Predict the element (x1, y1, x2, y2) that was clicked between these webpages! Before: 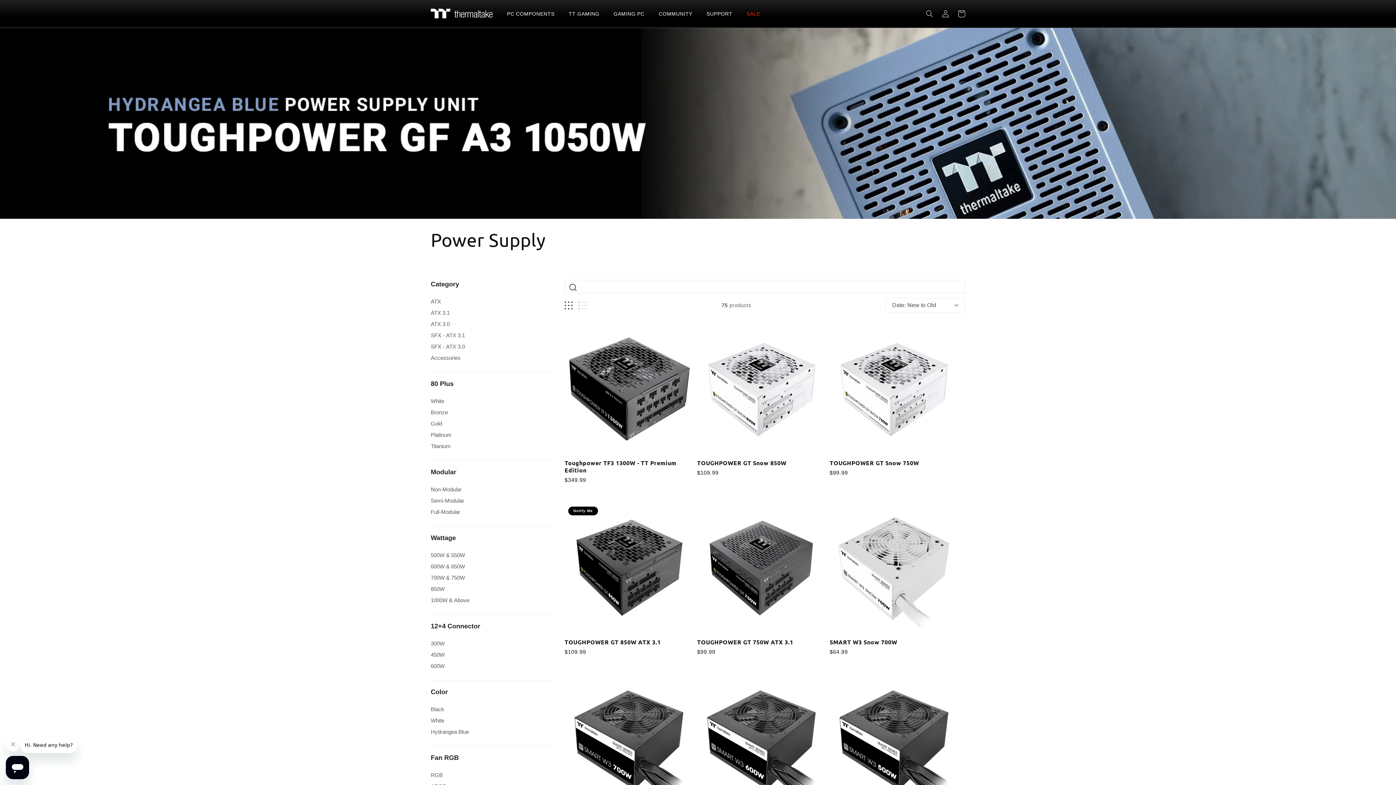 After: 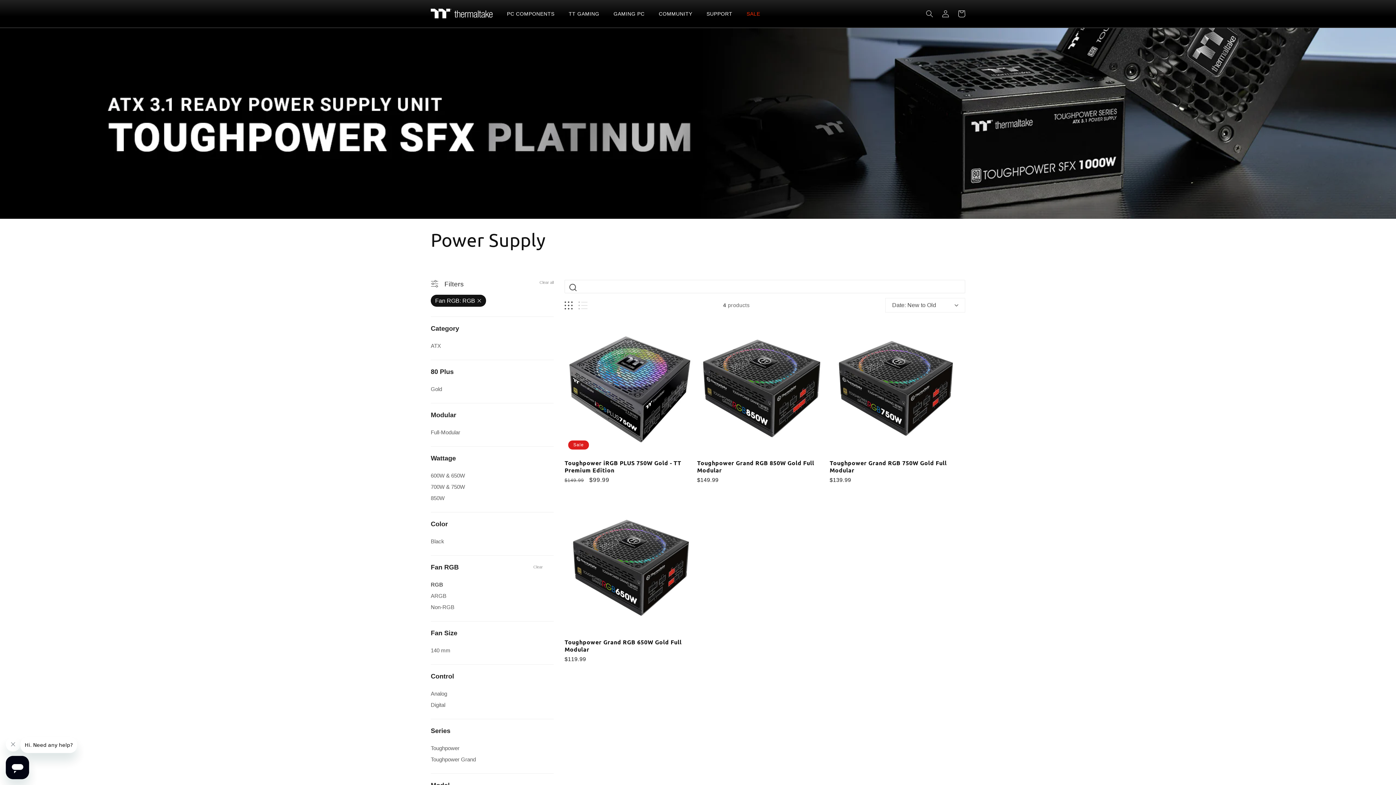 Action: label: RGB bbox: (430, 771, 550, 780)